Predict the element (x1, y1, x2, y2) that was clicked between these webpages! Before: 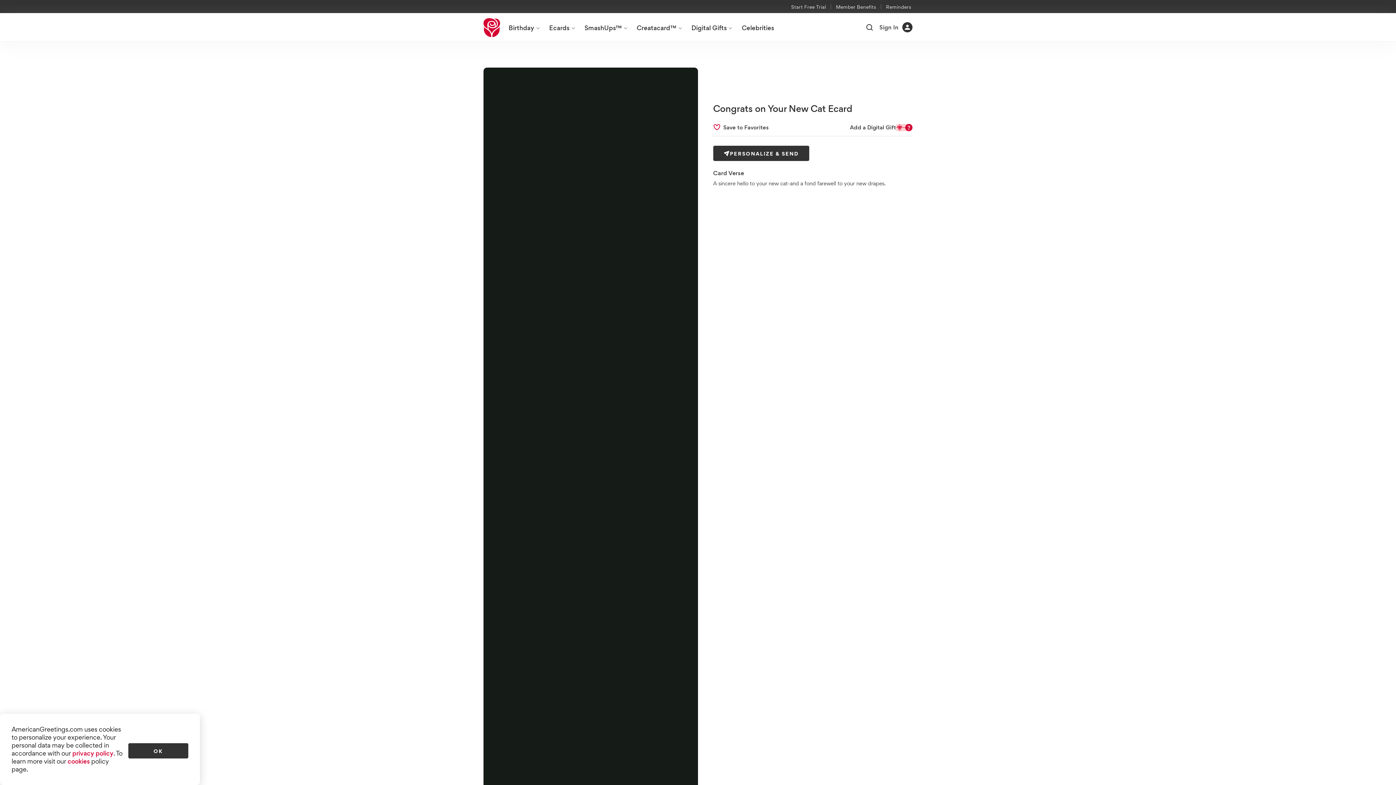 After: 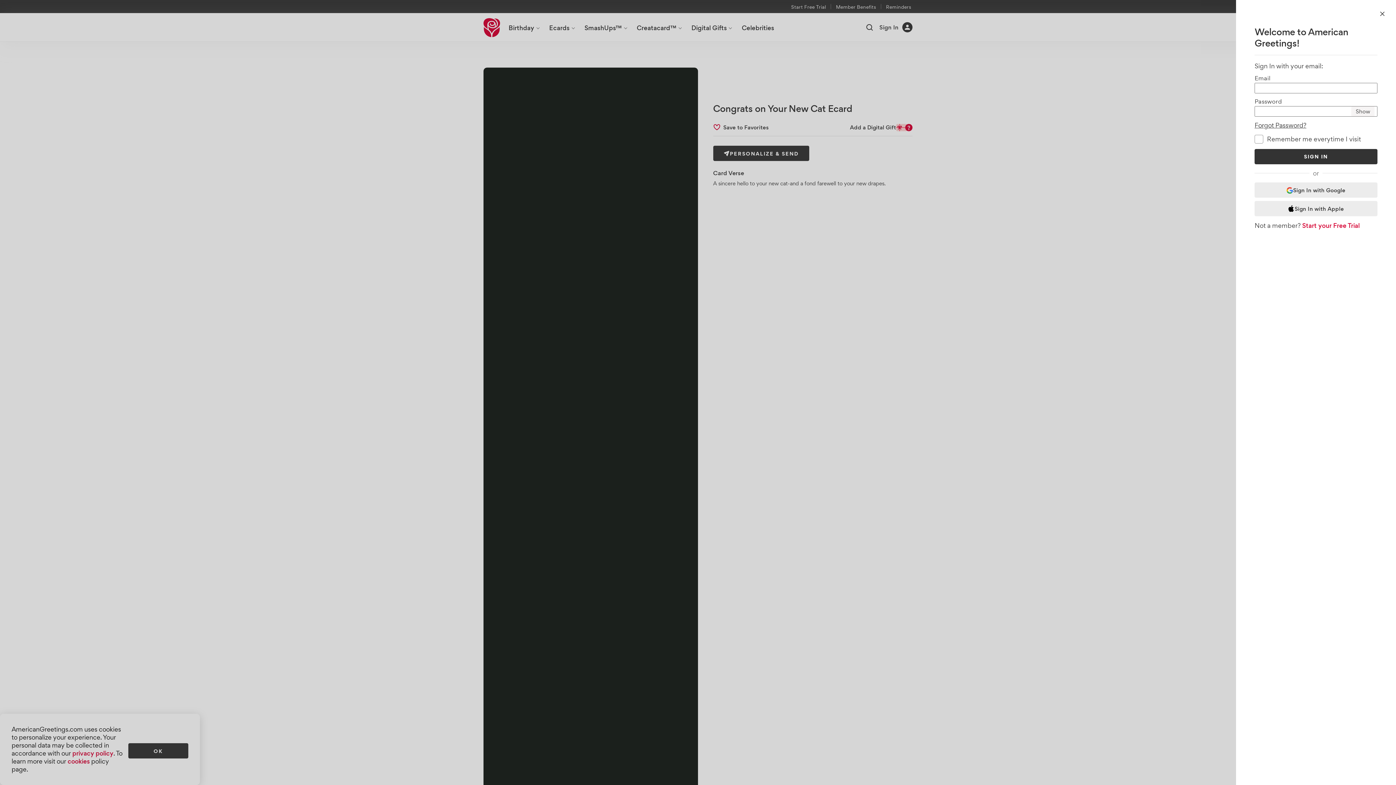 Action: label: Sign in bbox: (876, 20, 914, 34)